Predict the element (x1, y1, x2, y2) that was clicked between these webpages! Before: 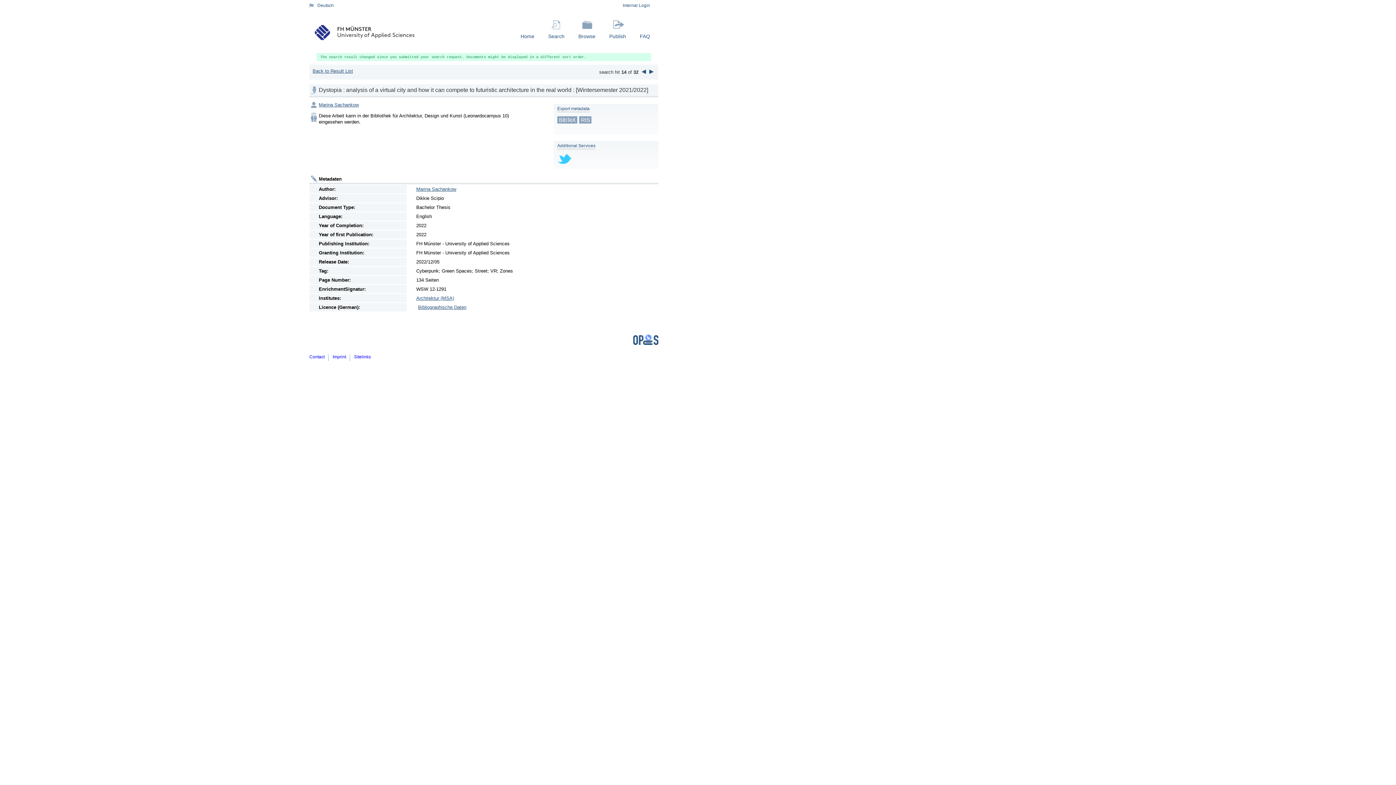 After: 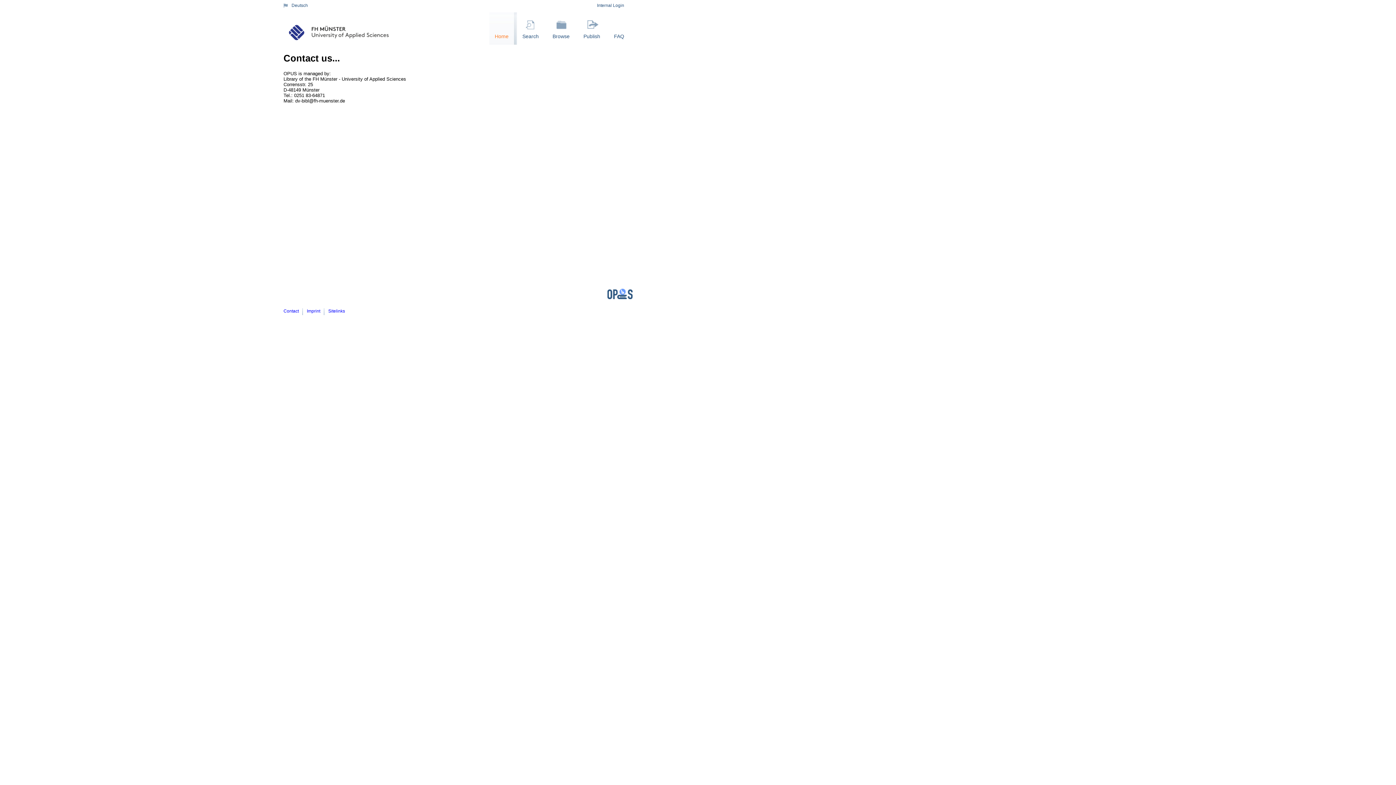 Action: label: Contact bbox: (309, 354, 324, 359)